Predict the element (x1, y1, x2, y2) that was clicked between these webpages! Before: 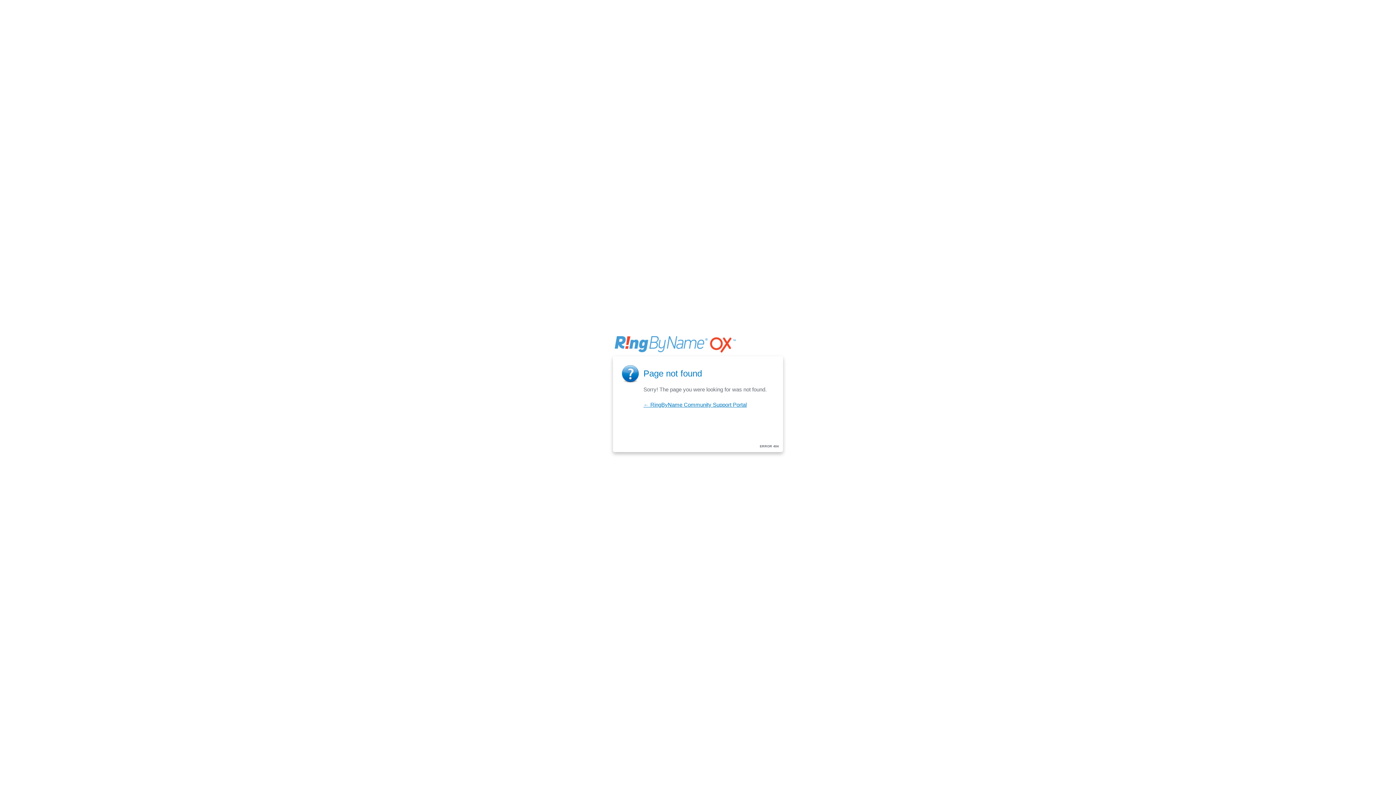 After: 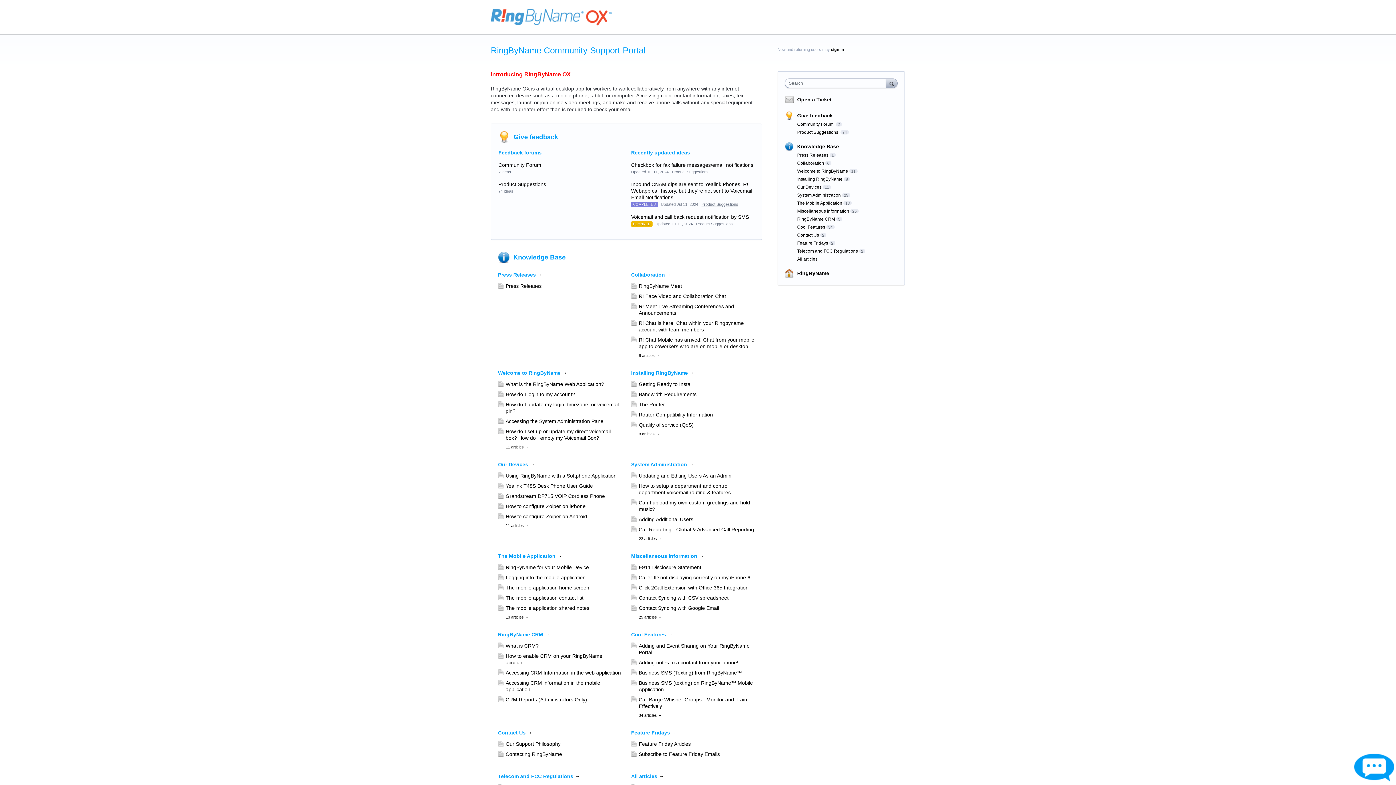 Action: bbox: (643, 401, 746, 408) label: ← RingByName Community Support Portal